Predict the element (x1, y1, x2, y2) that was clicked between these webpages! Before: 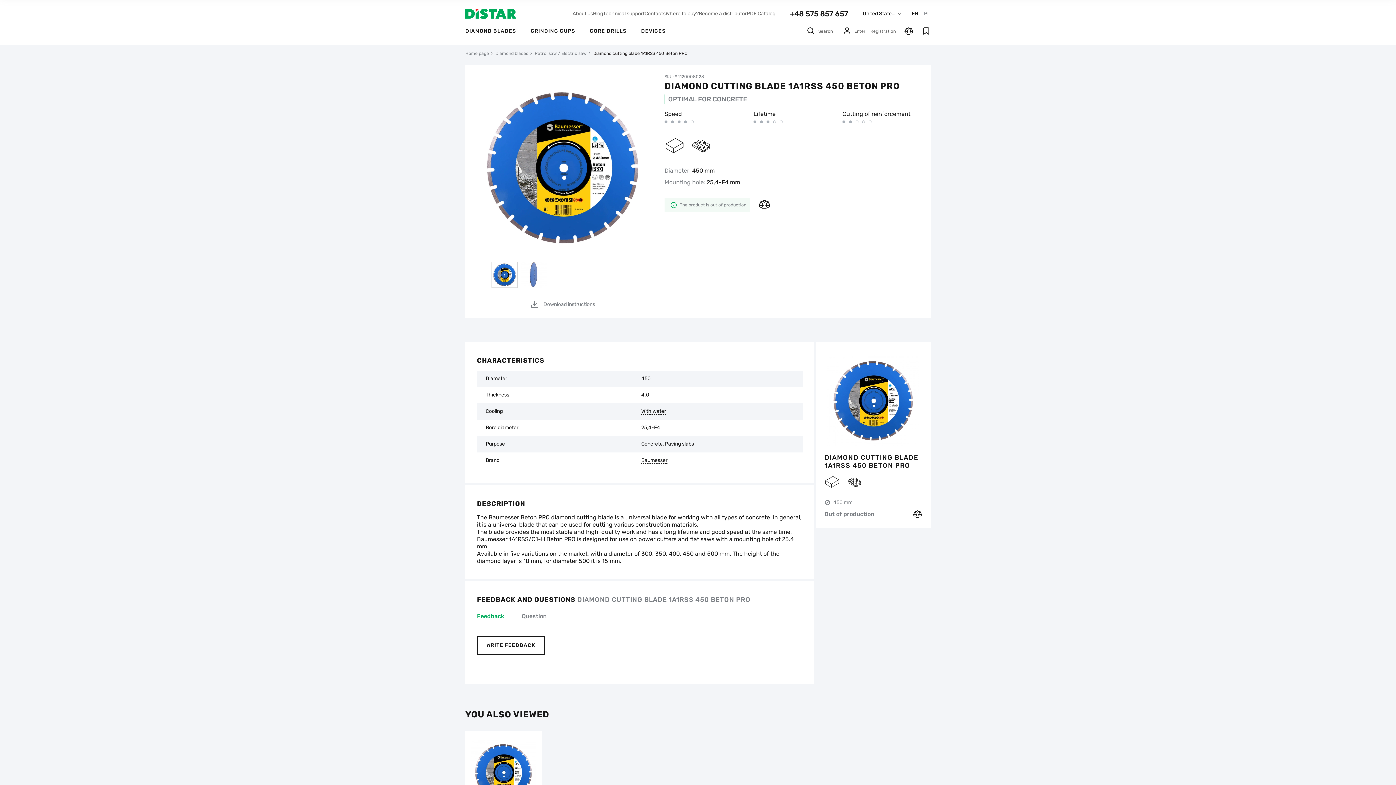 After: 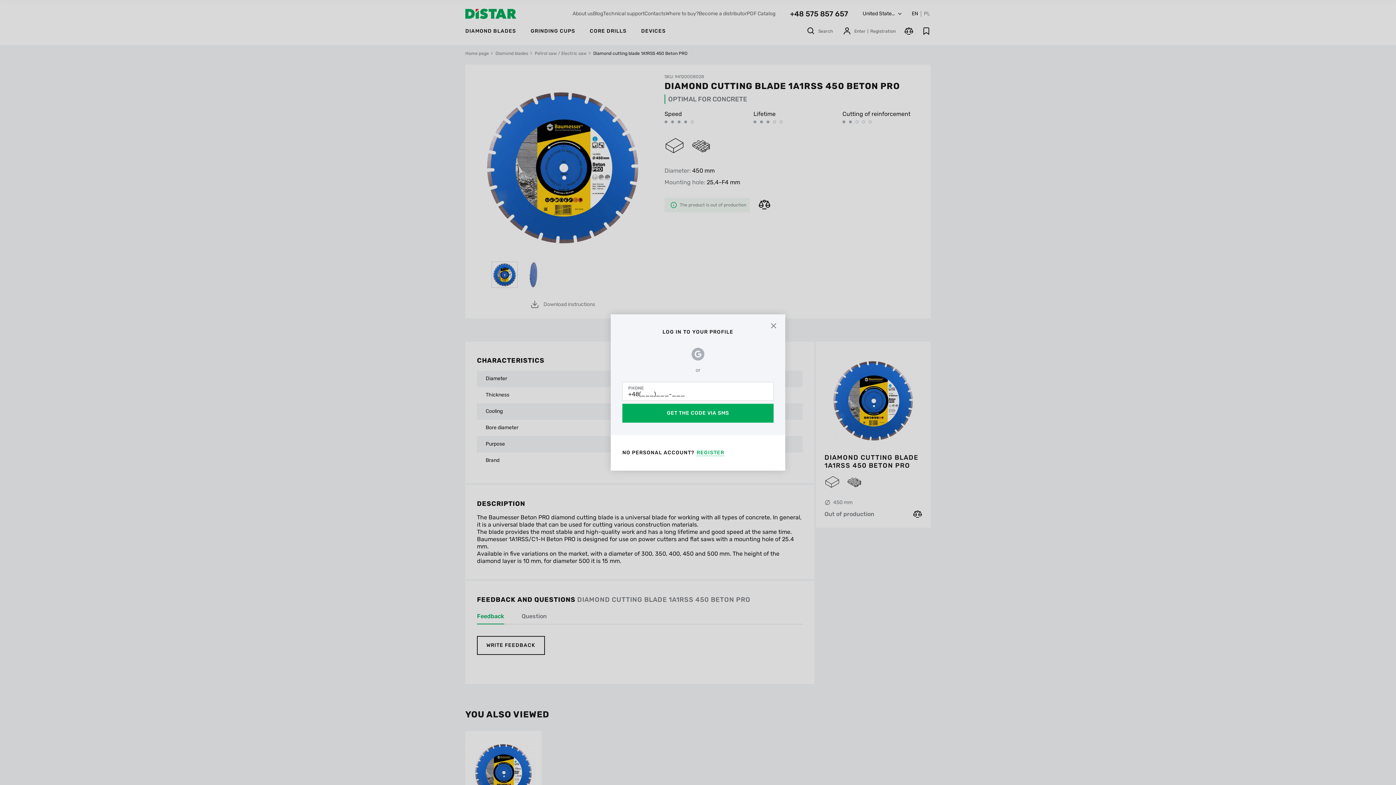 Action: bbox: (842, 26, 896, 35) label: Enter
Registration